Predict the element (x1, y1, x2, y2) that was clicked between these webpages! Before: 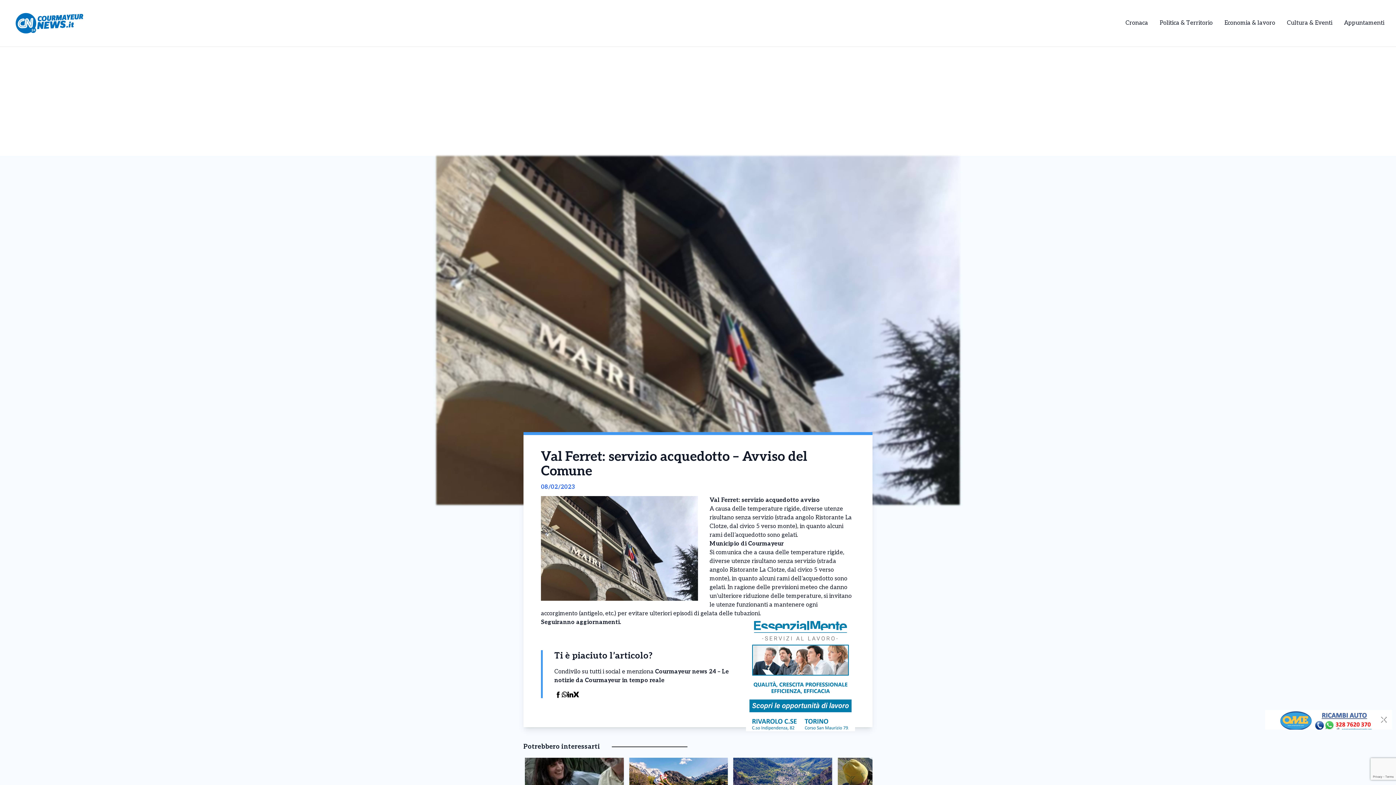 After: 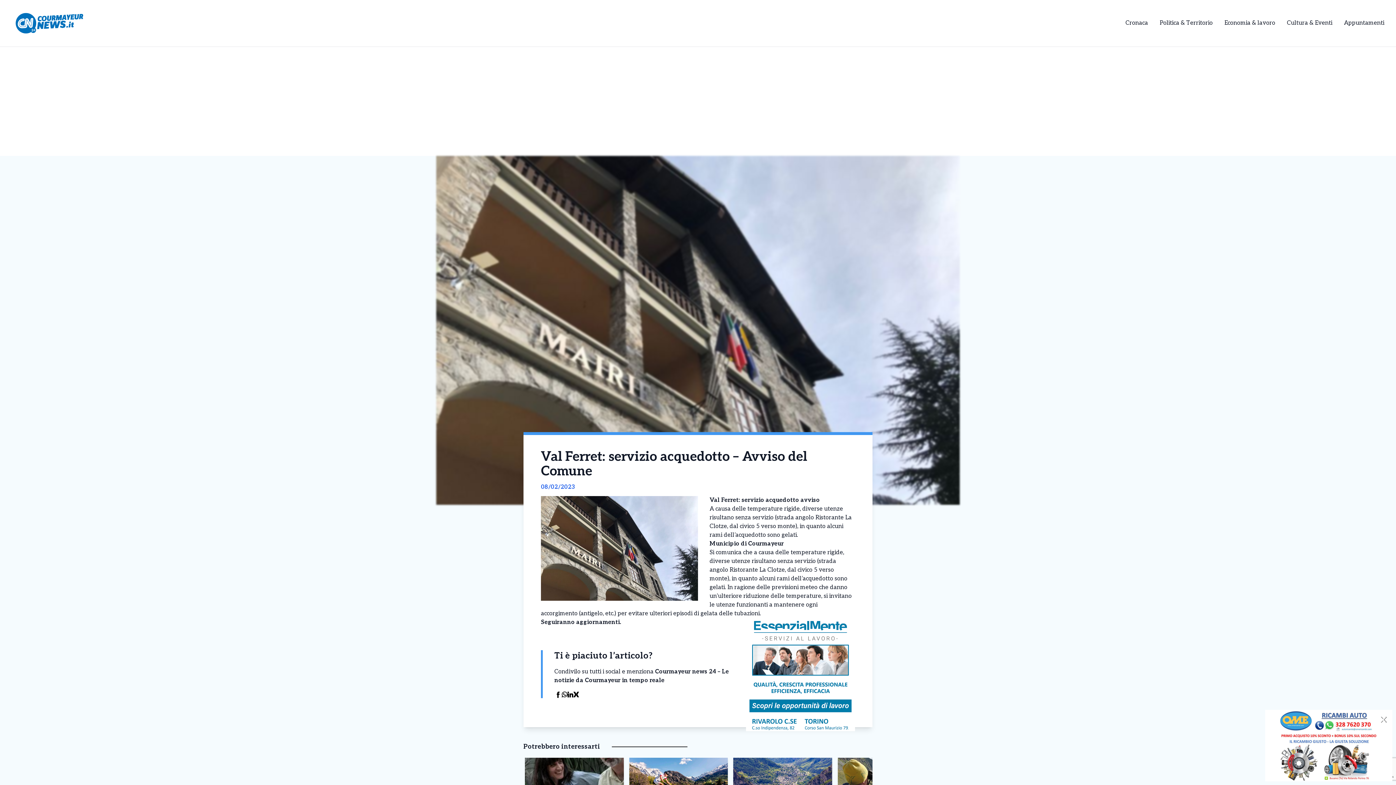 Action: bbox: (746, 620, 855, 731)